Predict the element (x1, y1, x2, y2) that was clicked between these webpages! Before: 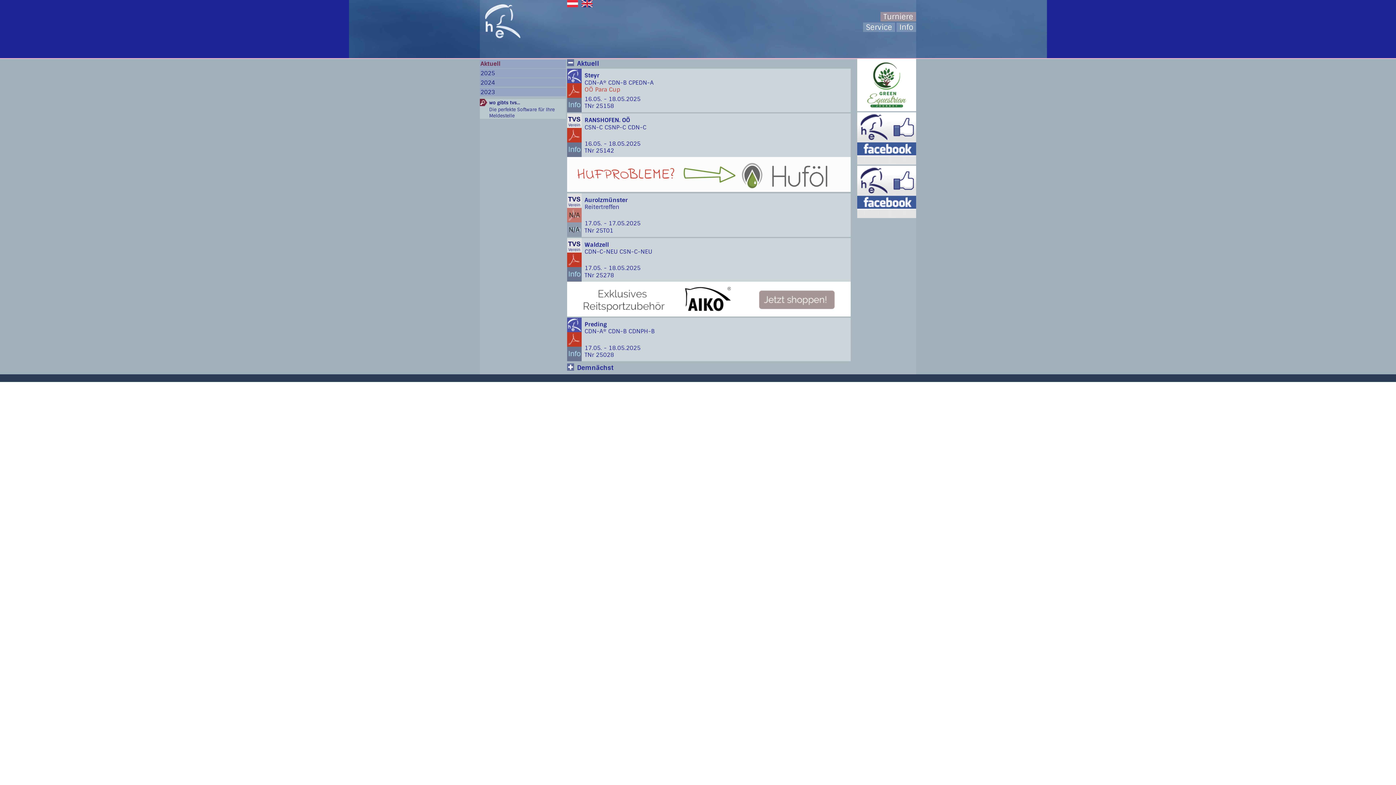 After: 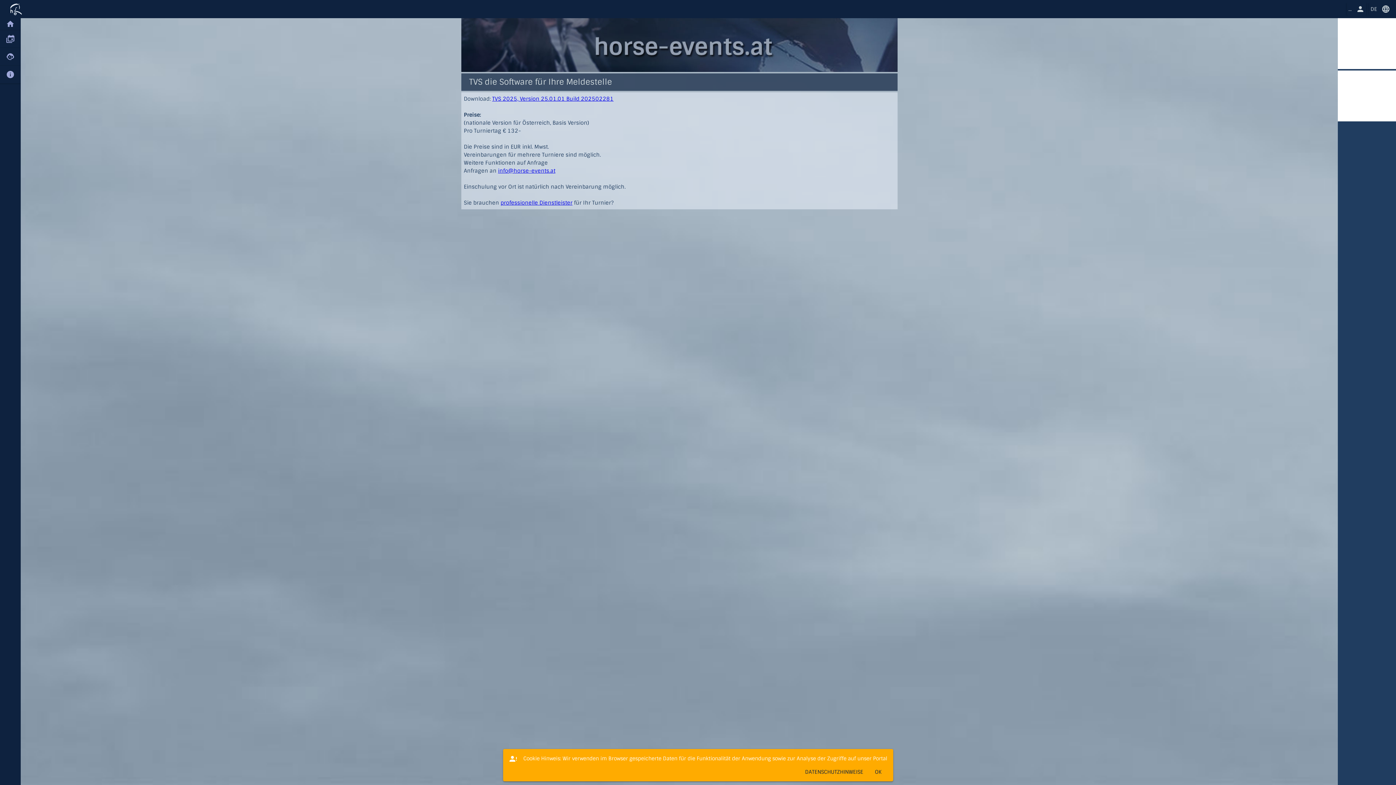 Action: label: wo gibts tvs...

Die perfekte Software für Ihre Meldestelle
 bbox: (480, 98, 566, 119)